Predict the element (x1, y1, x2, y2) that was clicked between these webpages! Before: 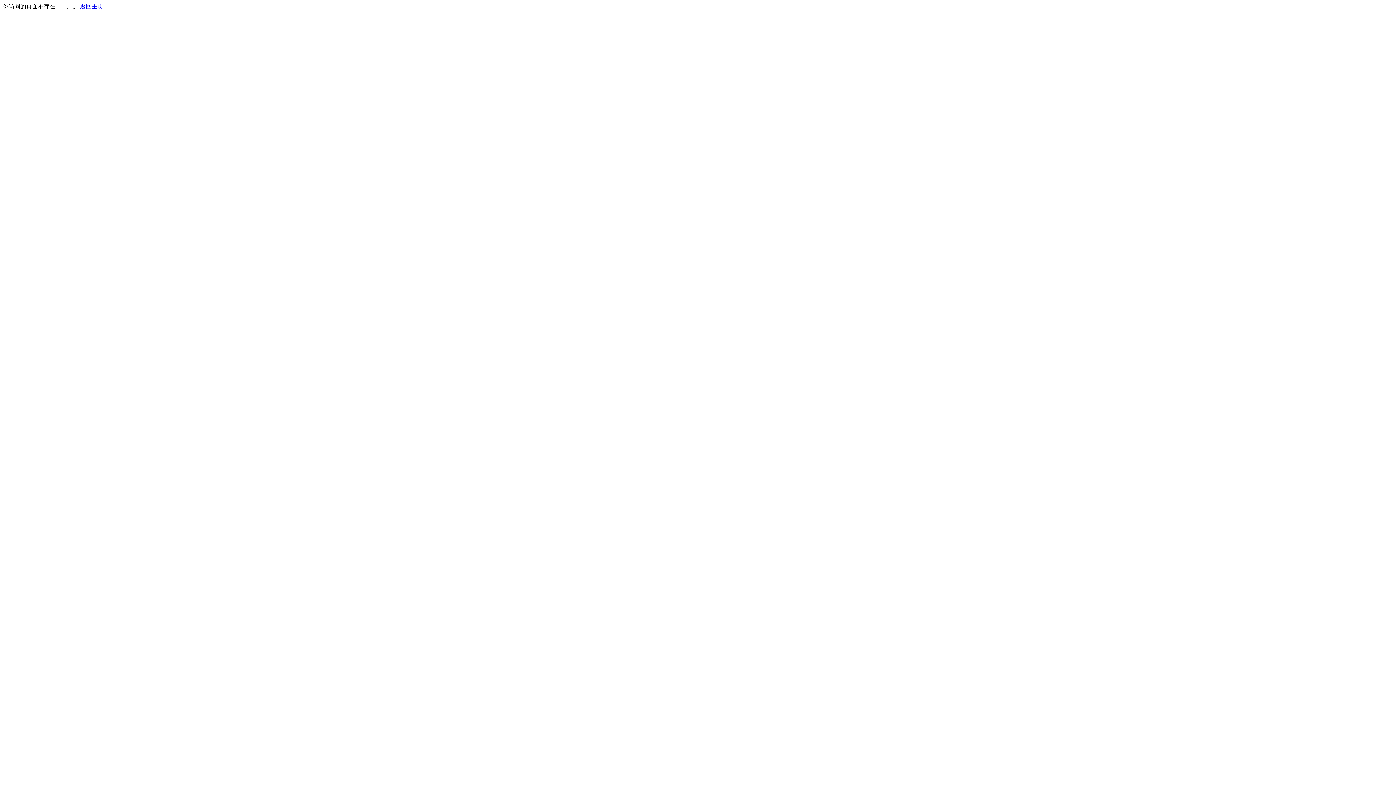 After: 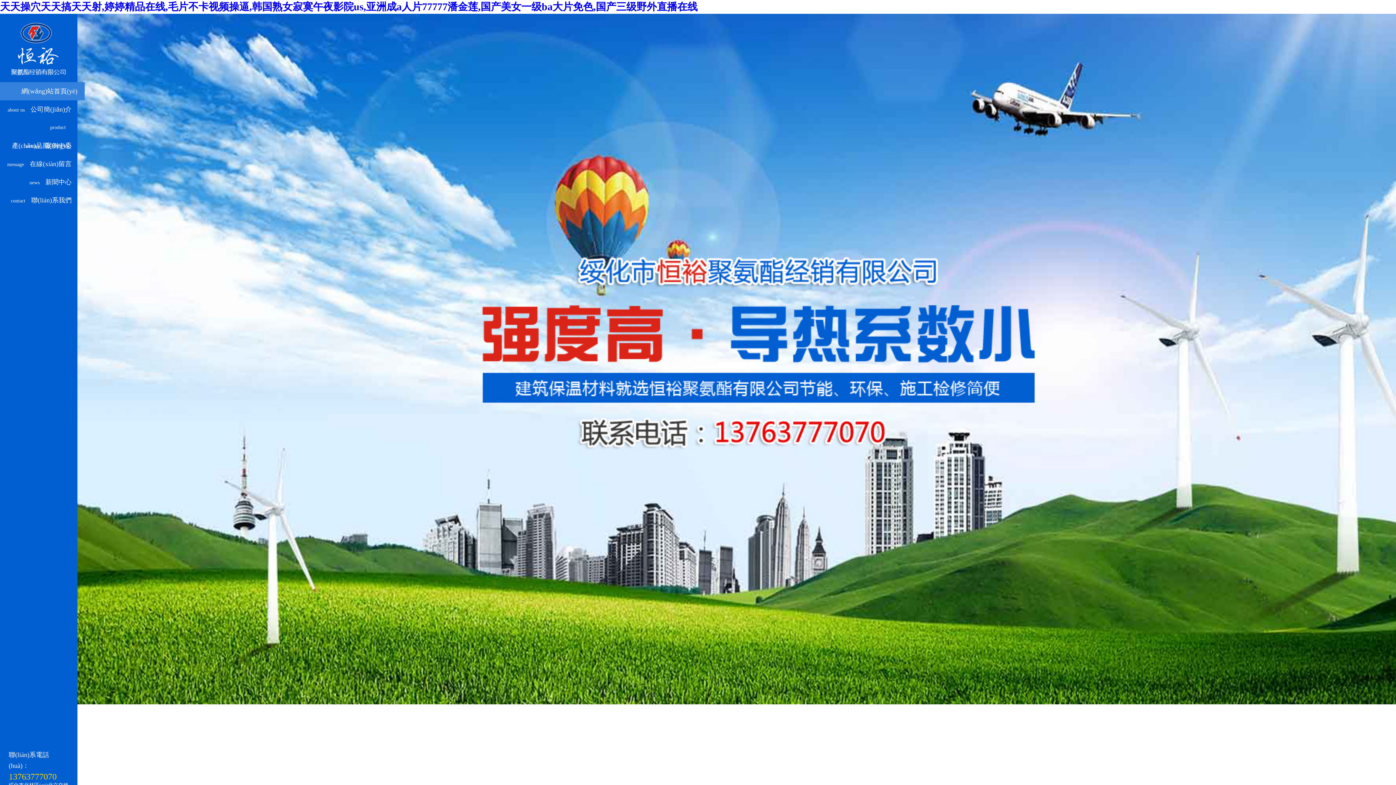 Action: label: 返回主页 bbox: (80, 3, 103, 9)